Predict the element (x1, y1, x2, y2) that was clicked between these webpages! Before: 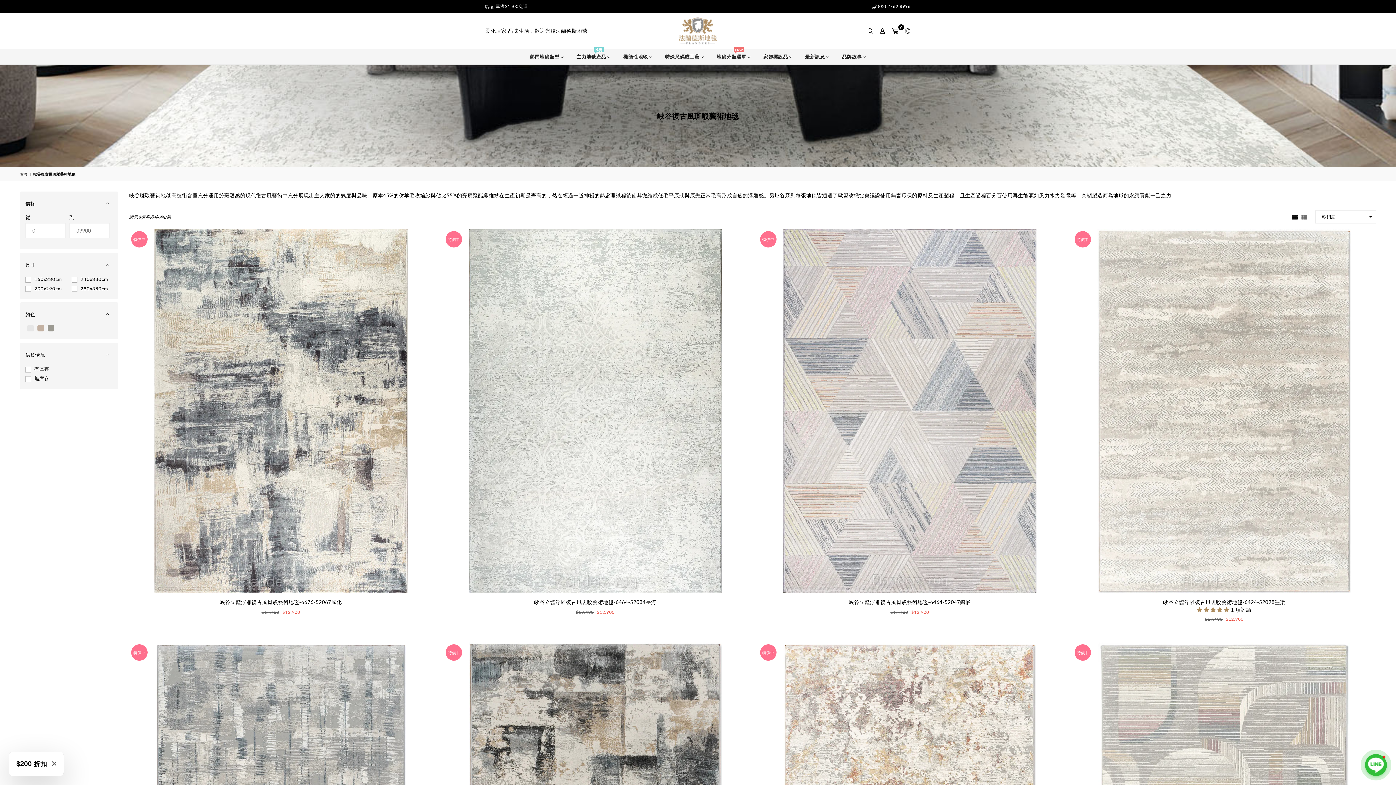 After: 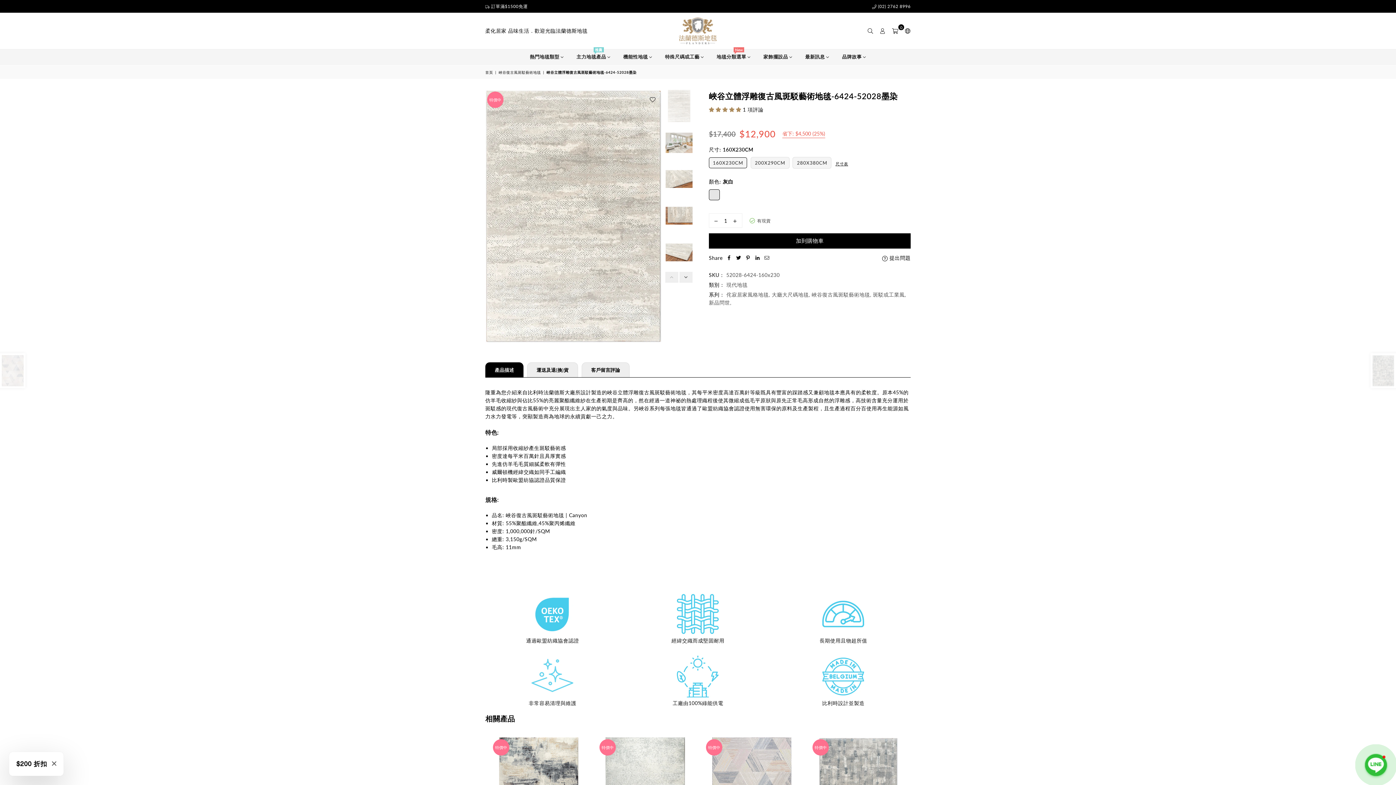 Action: bbox: (1073, 229, 1376, 592)